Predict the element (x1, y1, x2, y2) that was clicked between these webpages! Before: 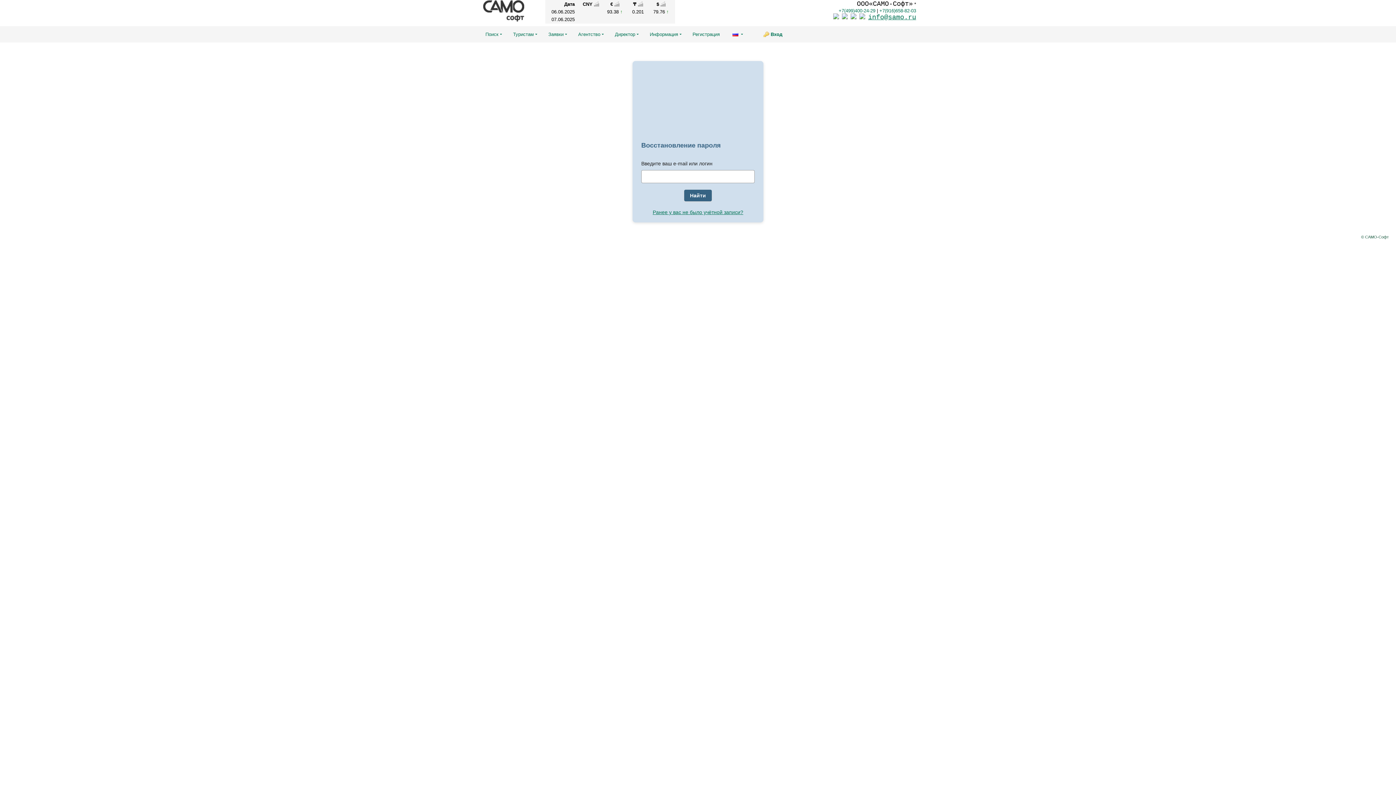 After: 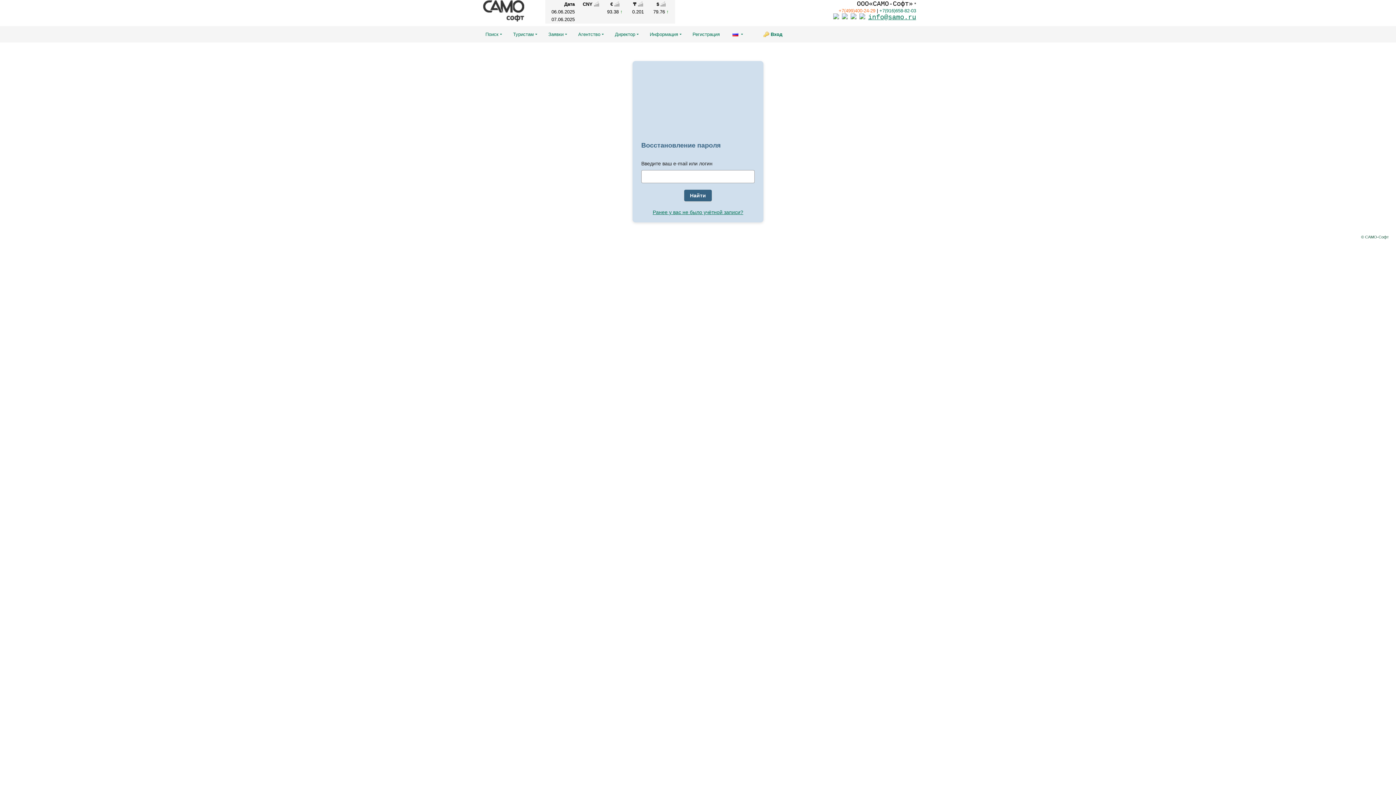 Action: bbox: (838, 8, 875, 13) label: +7(499)400-24-29